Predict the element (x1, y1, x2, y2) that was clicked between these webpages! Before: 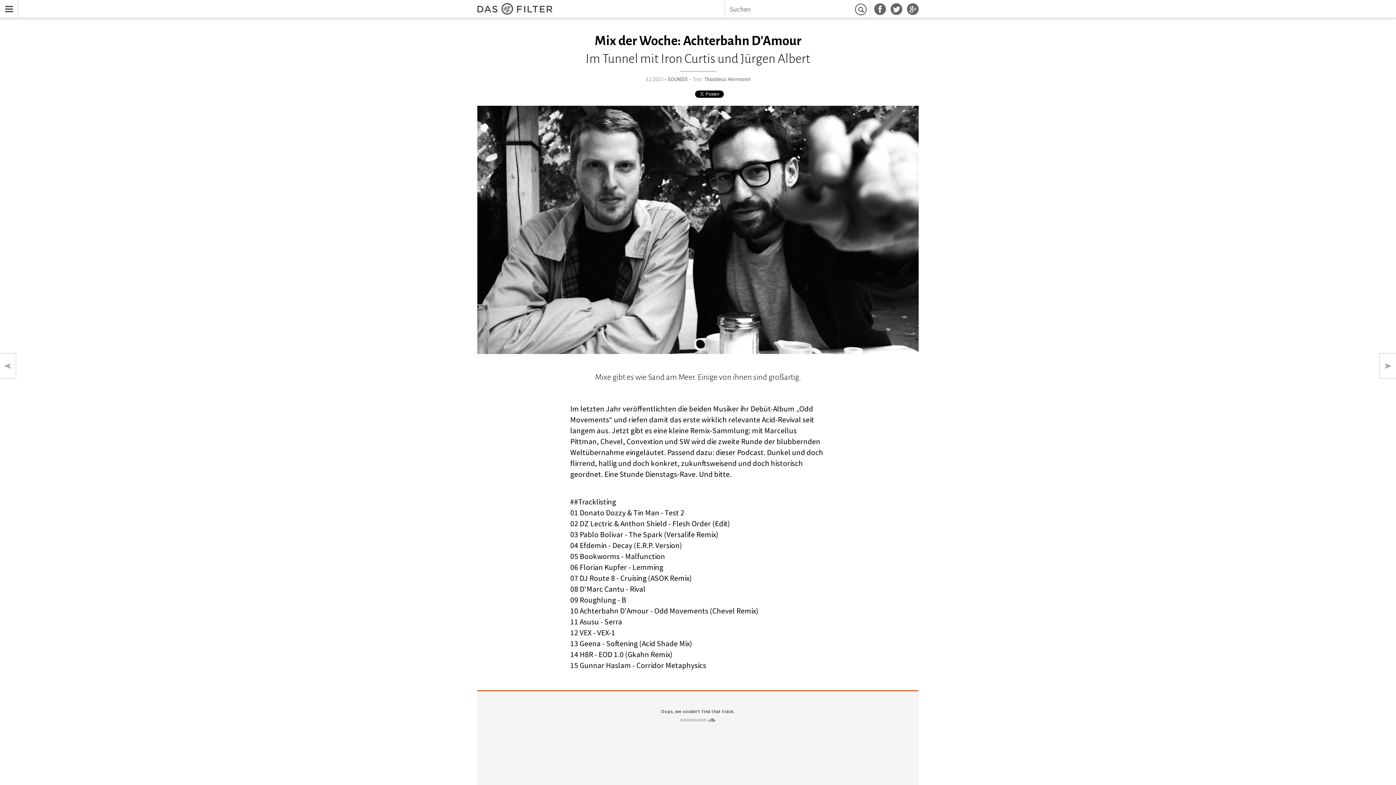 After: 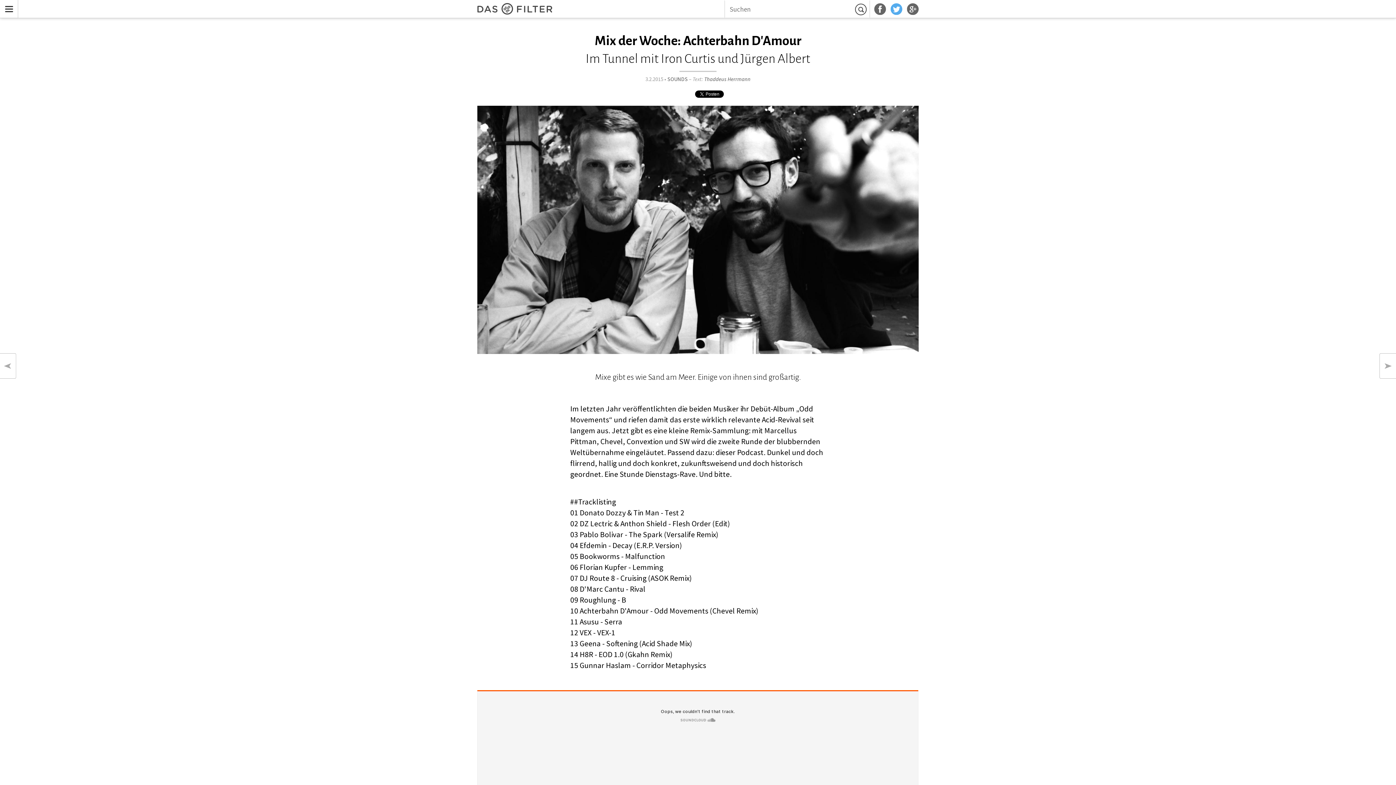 Action: bbox: (890, 3, 902, 14)